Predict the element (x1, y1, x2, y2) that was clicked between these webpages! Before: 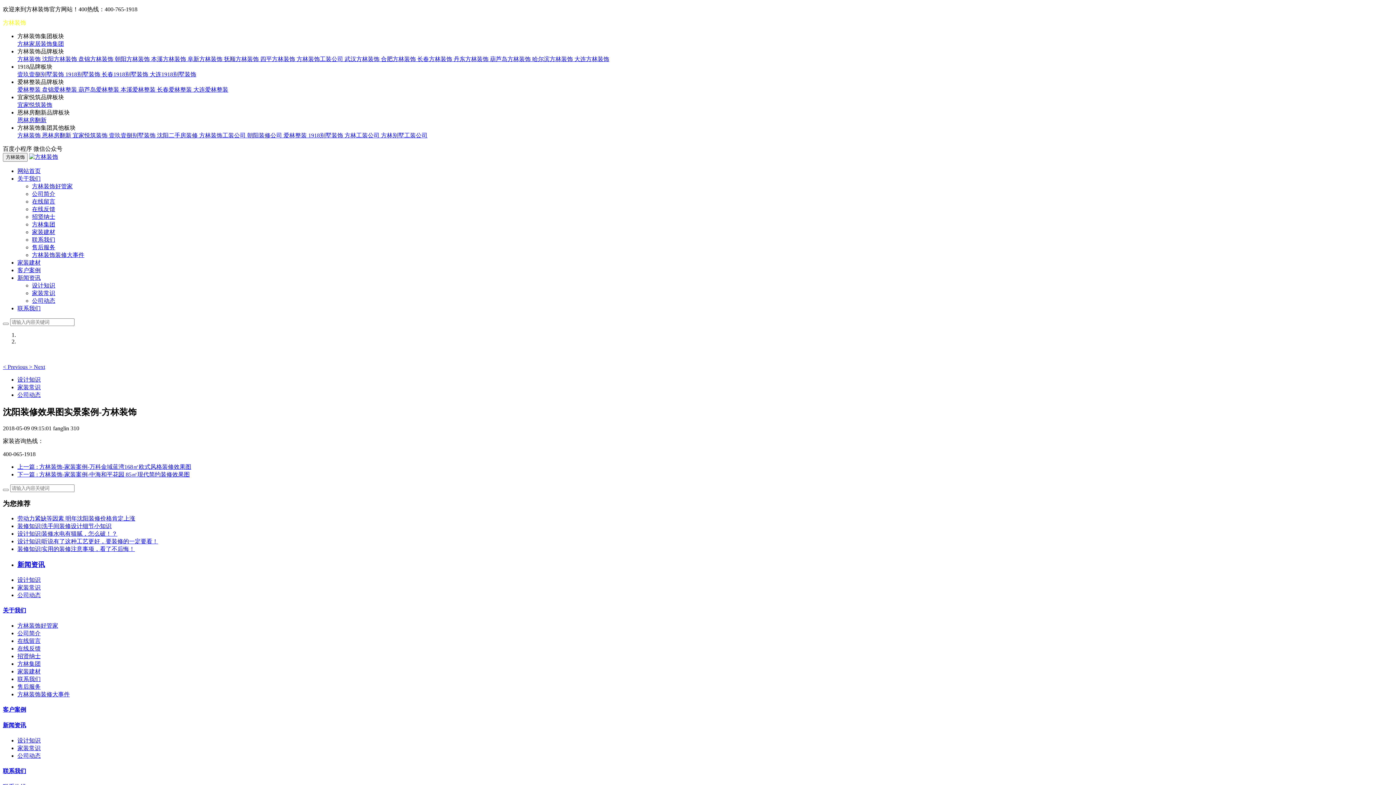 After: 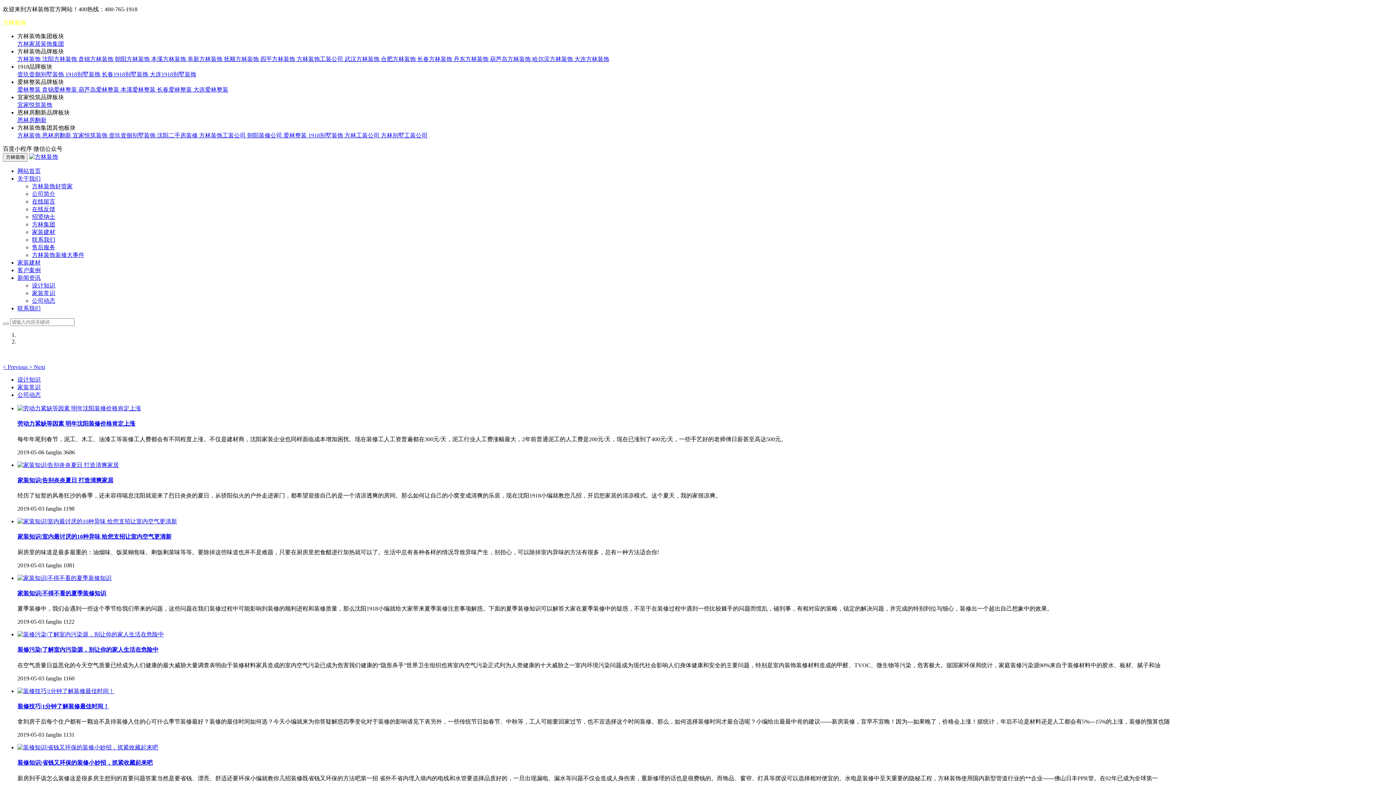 Action: label: 家装常识 bbox: (17, 745, 40, 751)